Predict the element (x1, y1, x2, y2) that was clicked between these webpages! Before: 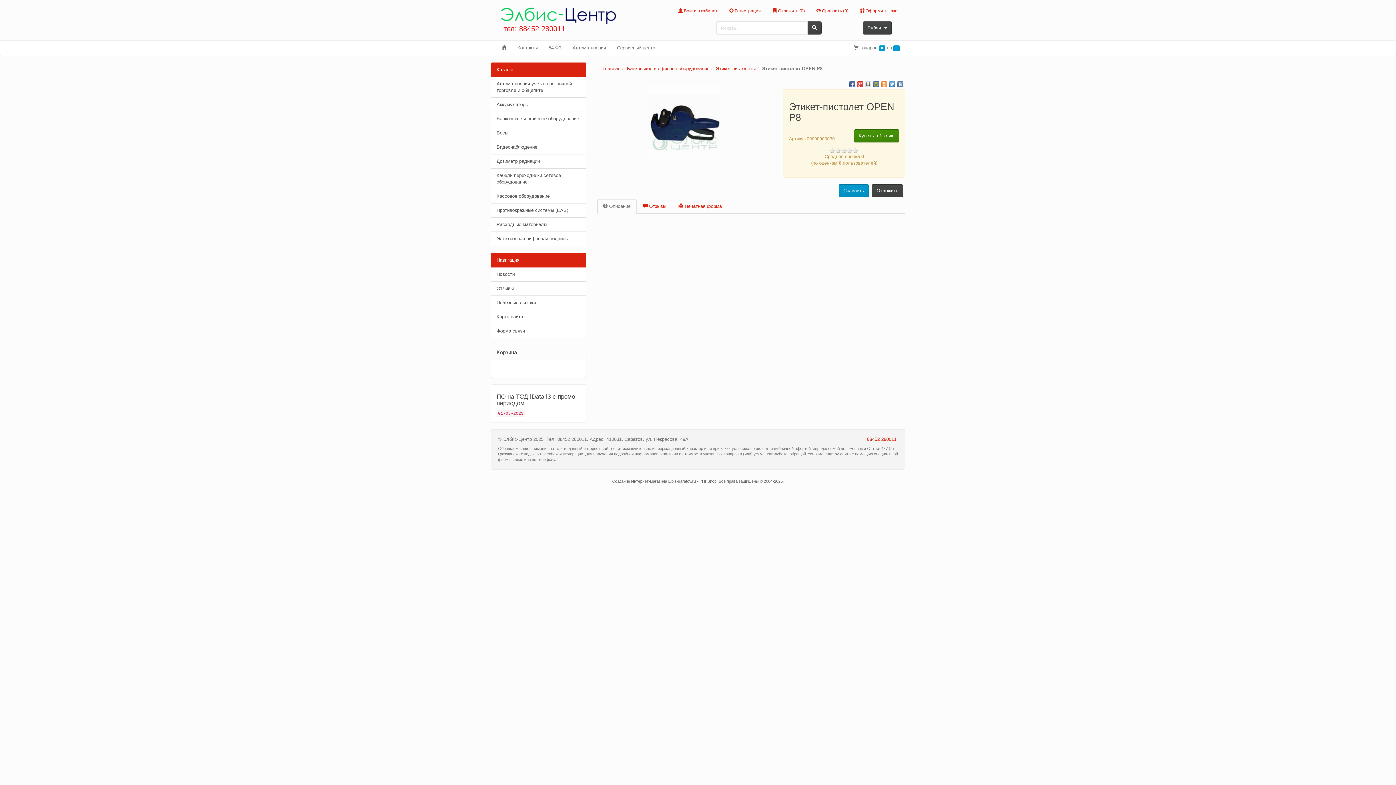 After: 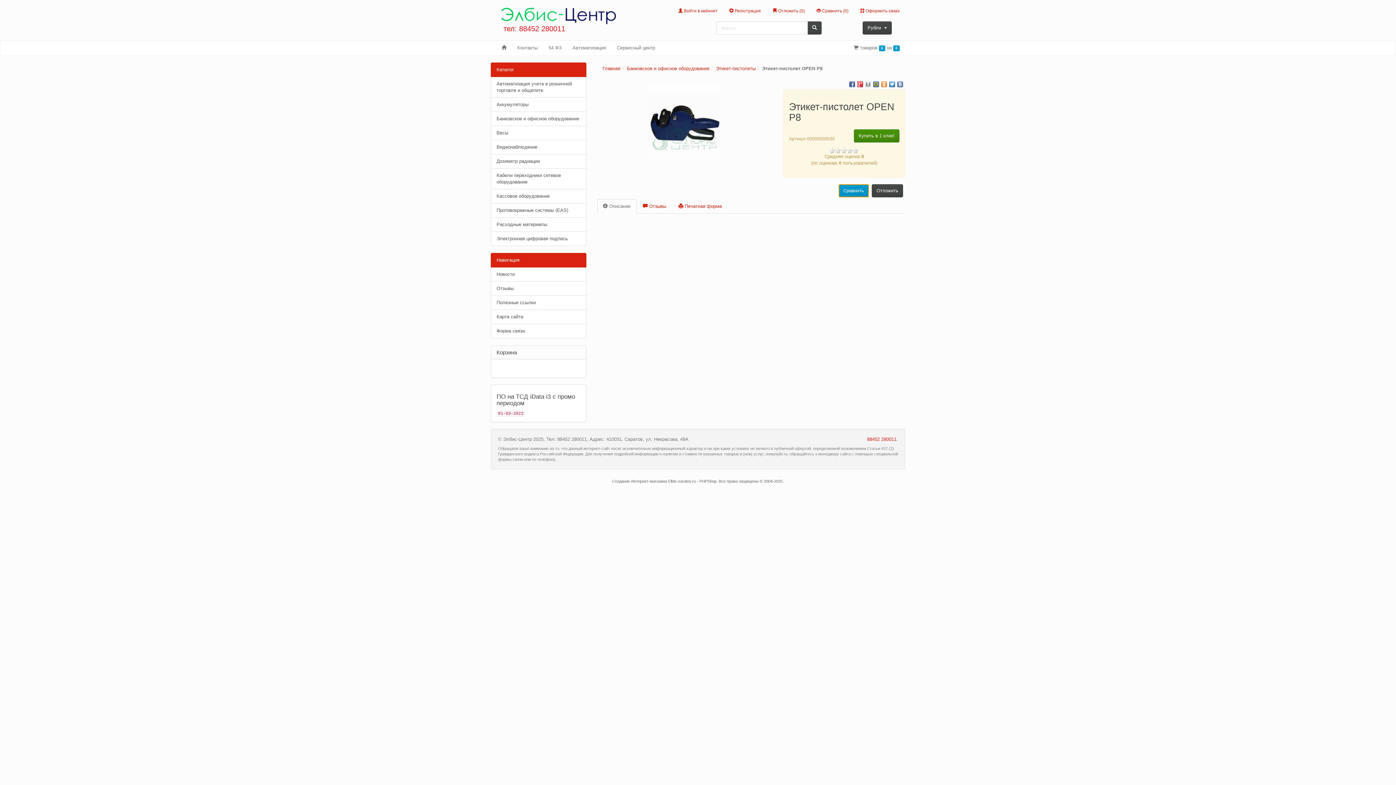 Action: label: Сравнить bbox: (838, 184, 868, 197)